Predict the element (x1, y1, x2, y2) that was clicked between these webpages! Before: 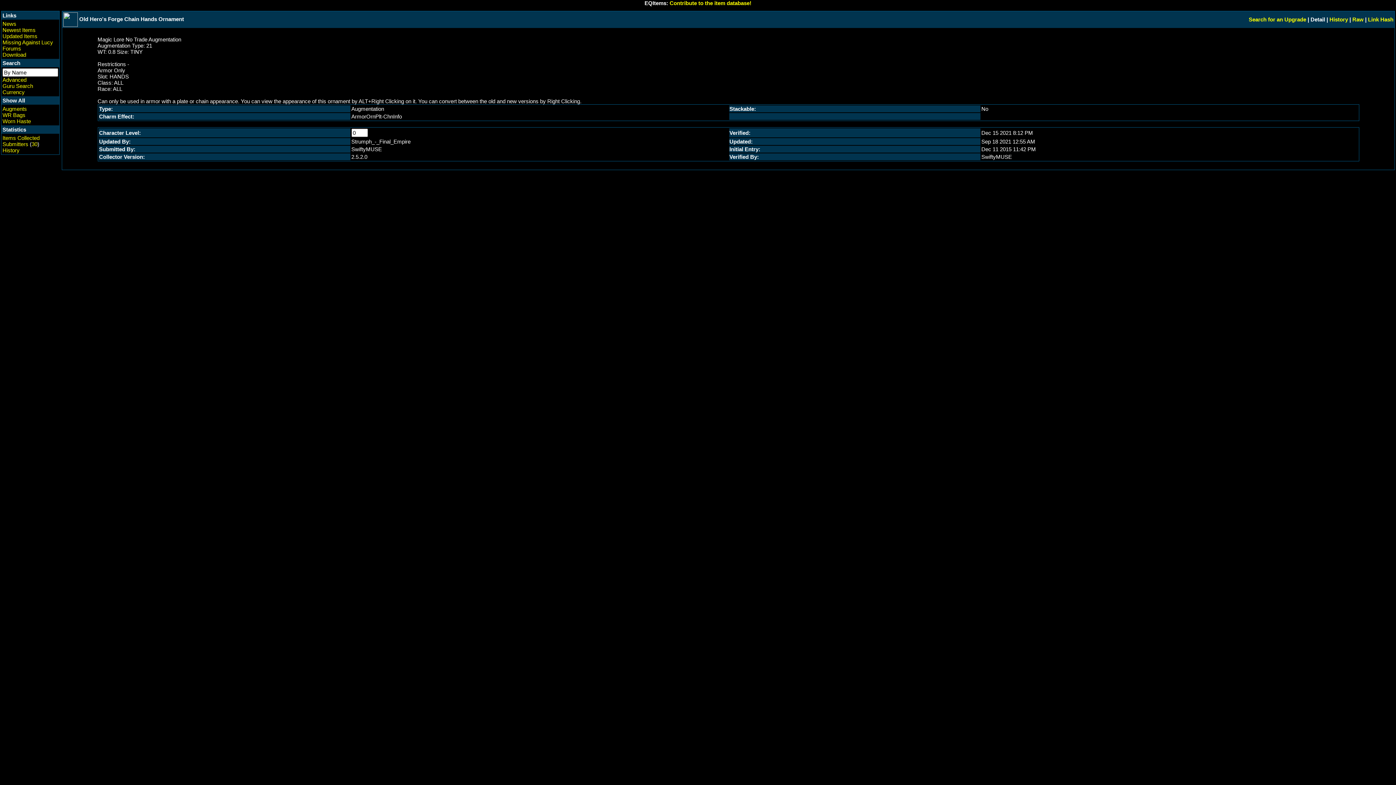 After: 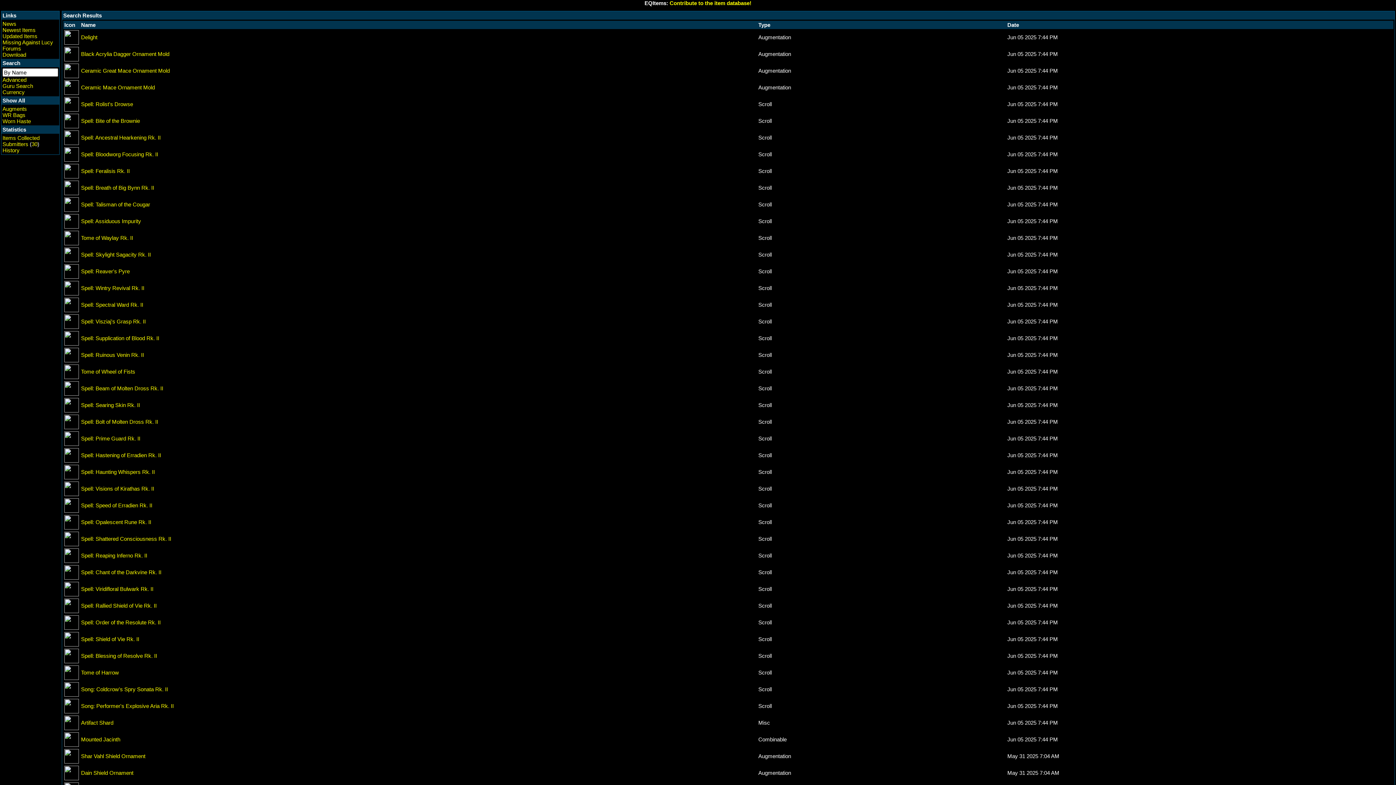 Action: label: Updated Items bbox: (2, 33, 37, 39)